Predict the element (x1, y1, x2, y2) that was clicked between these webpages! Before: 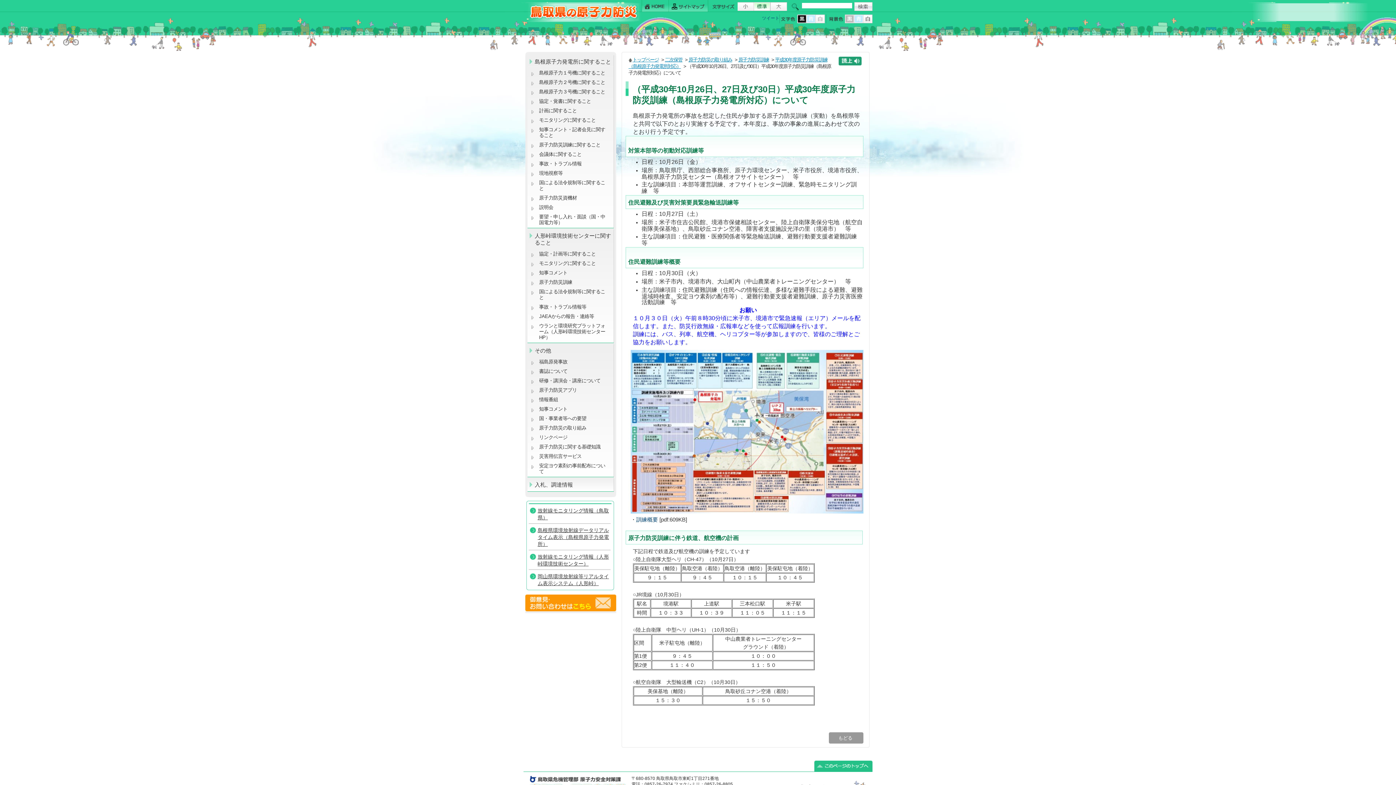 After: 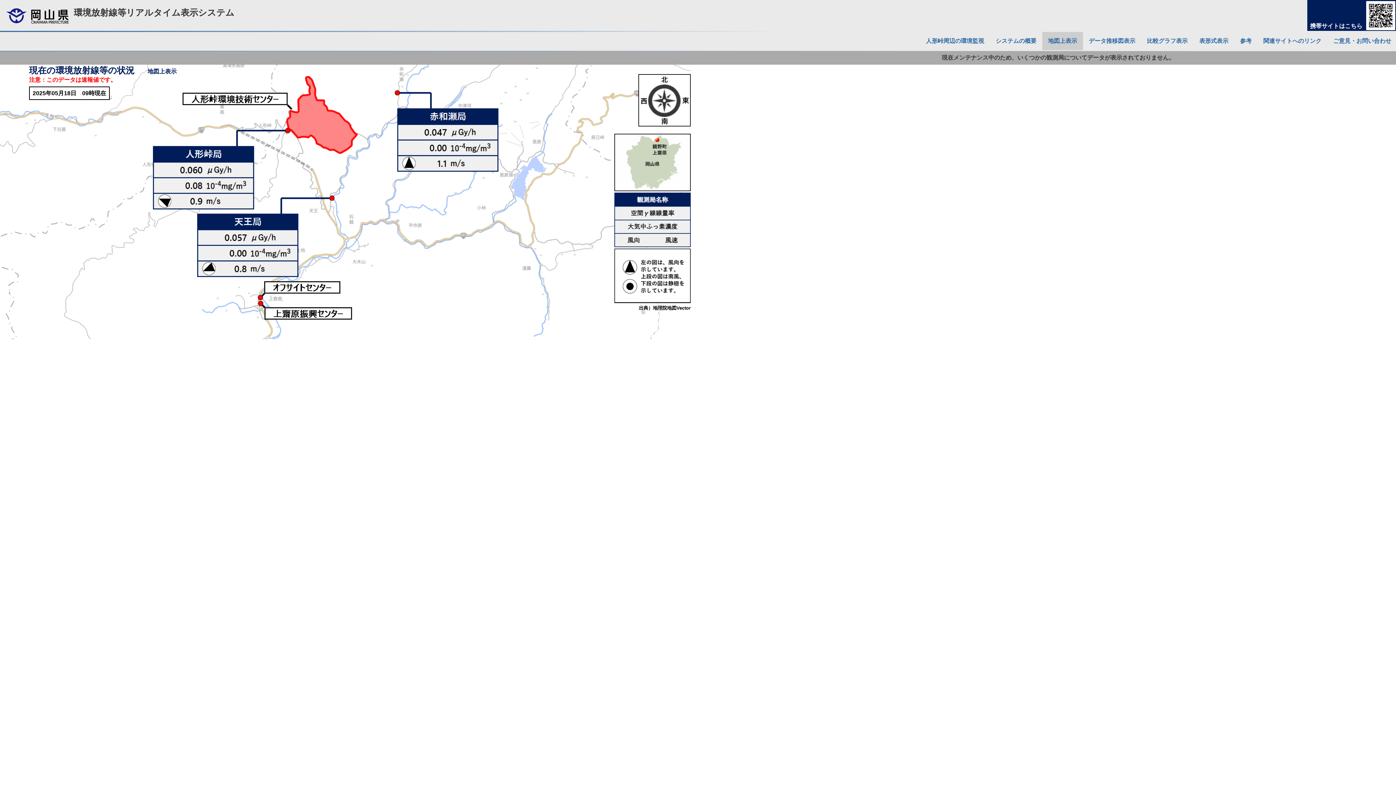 Action: bbox: (529, 571, 610, 589) label: 岡山県環境放射線等リアルタイム表示システム（人形峠）